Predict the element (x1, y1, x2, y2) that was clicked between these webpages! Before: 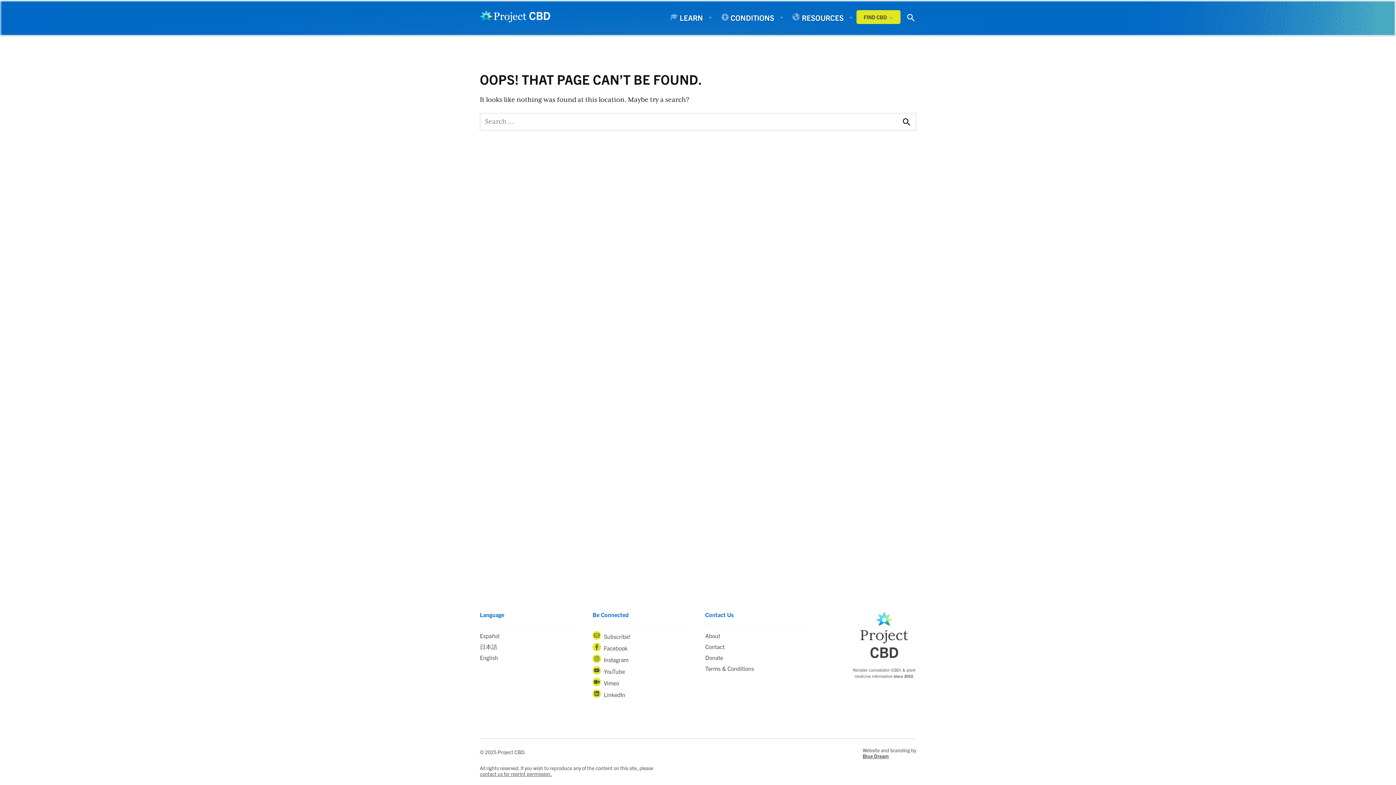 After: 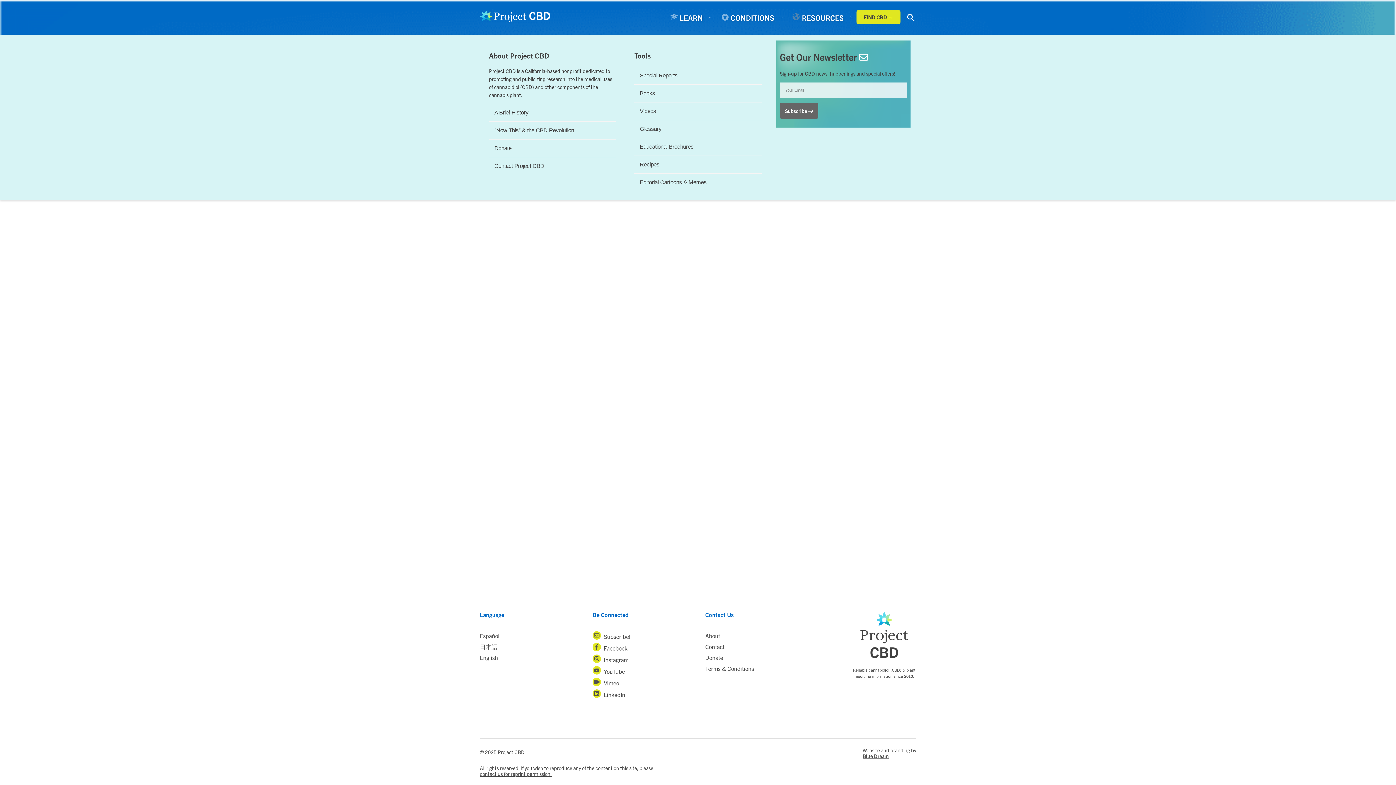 Action: bbox: (787, 6, 856, 28) label: RESOURCES